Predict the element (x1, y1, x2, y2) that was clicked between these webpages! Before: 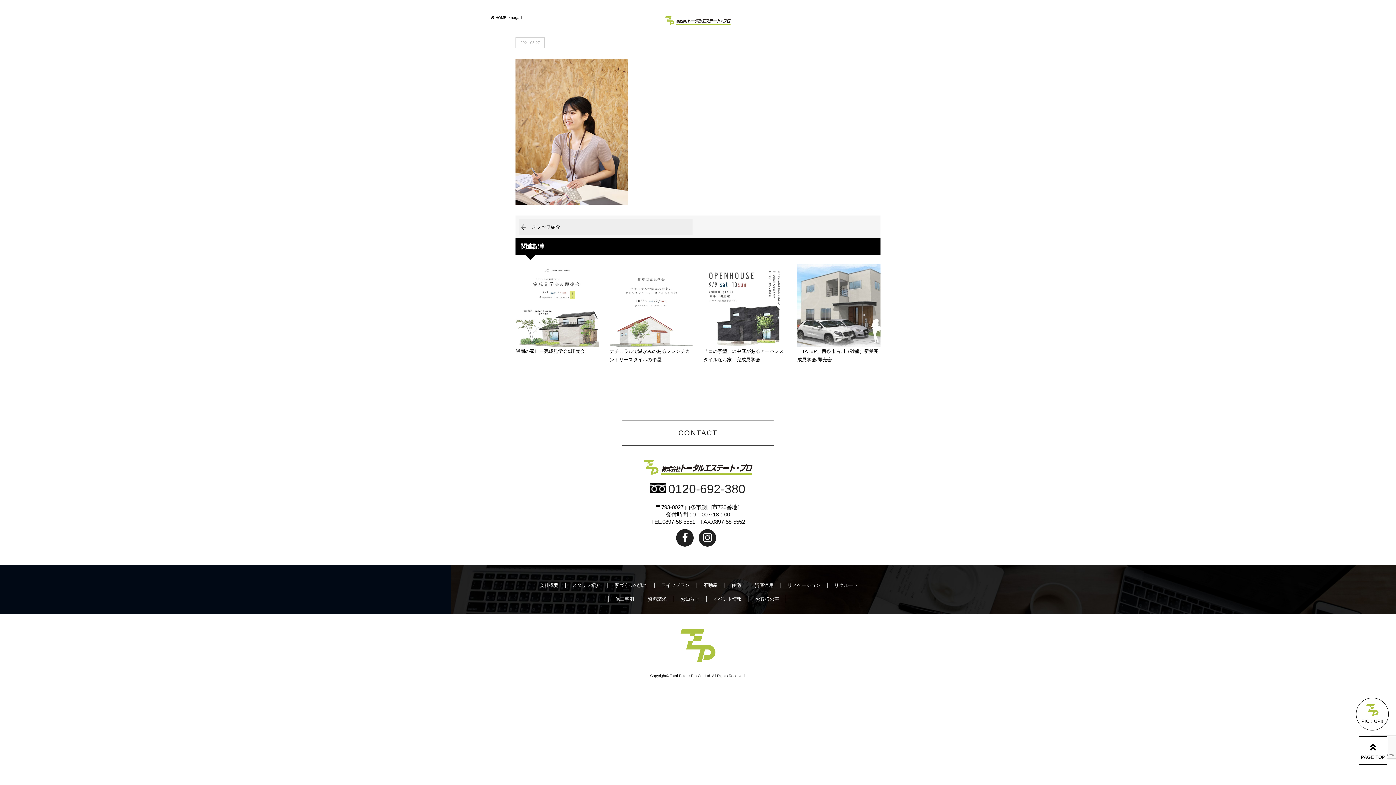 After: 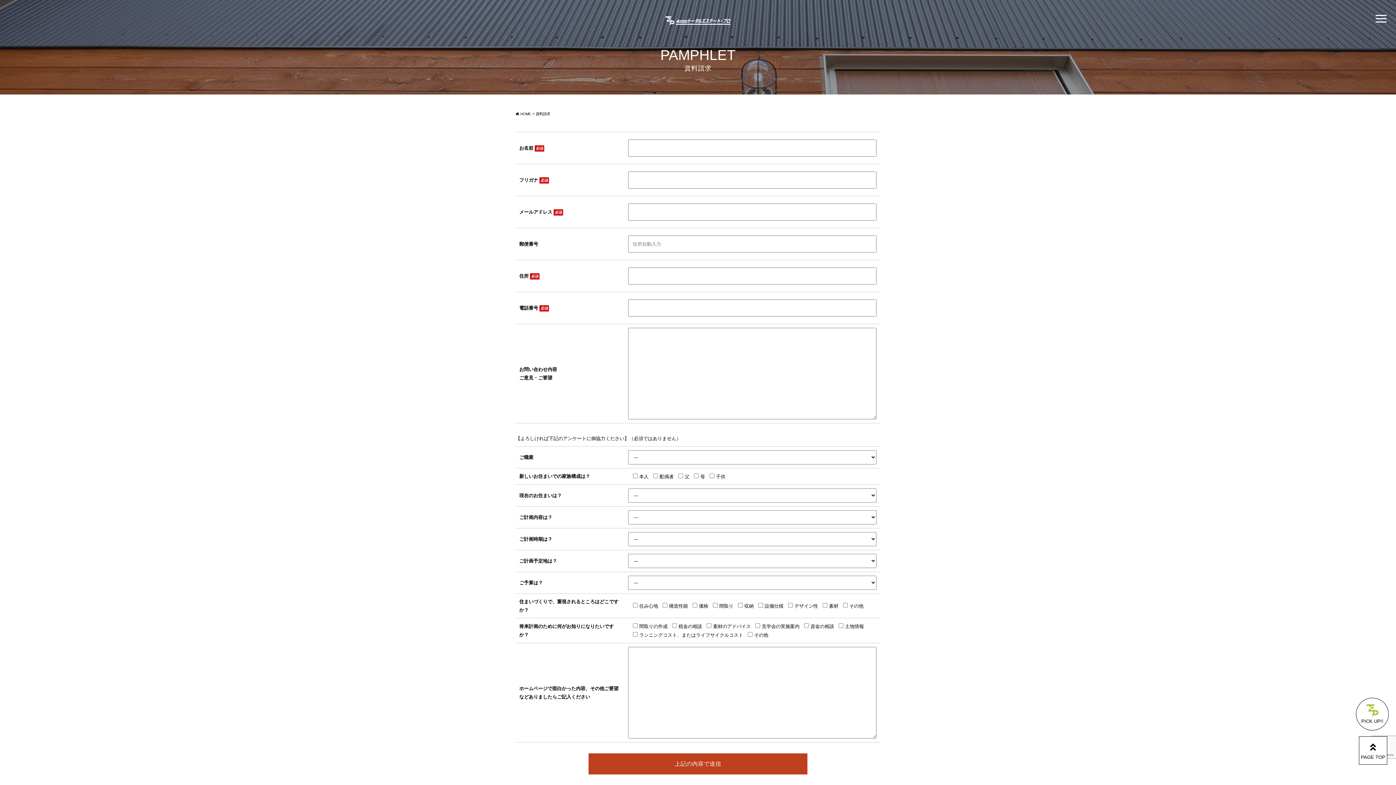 Action: bbox: (641, 596, 666, 602) label: 資料請求